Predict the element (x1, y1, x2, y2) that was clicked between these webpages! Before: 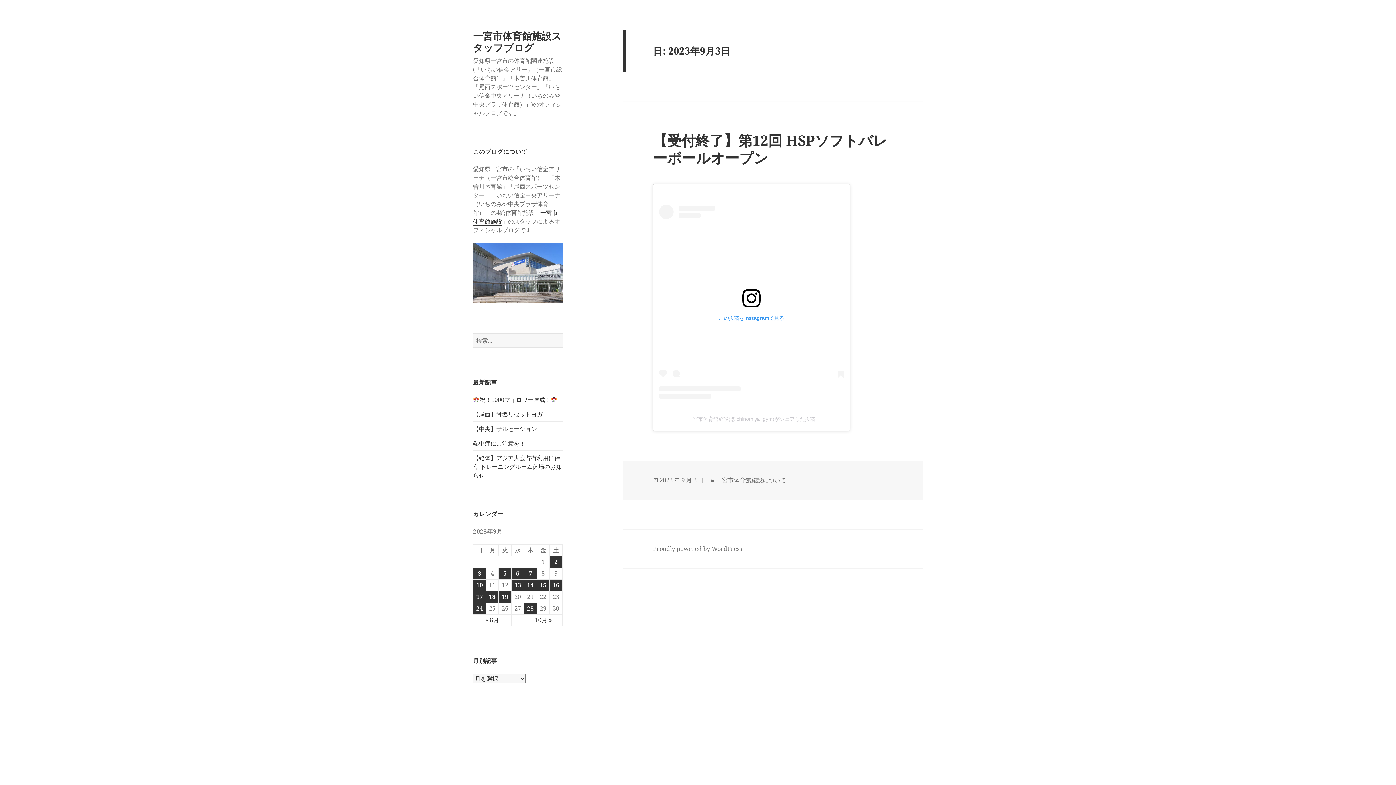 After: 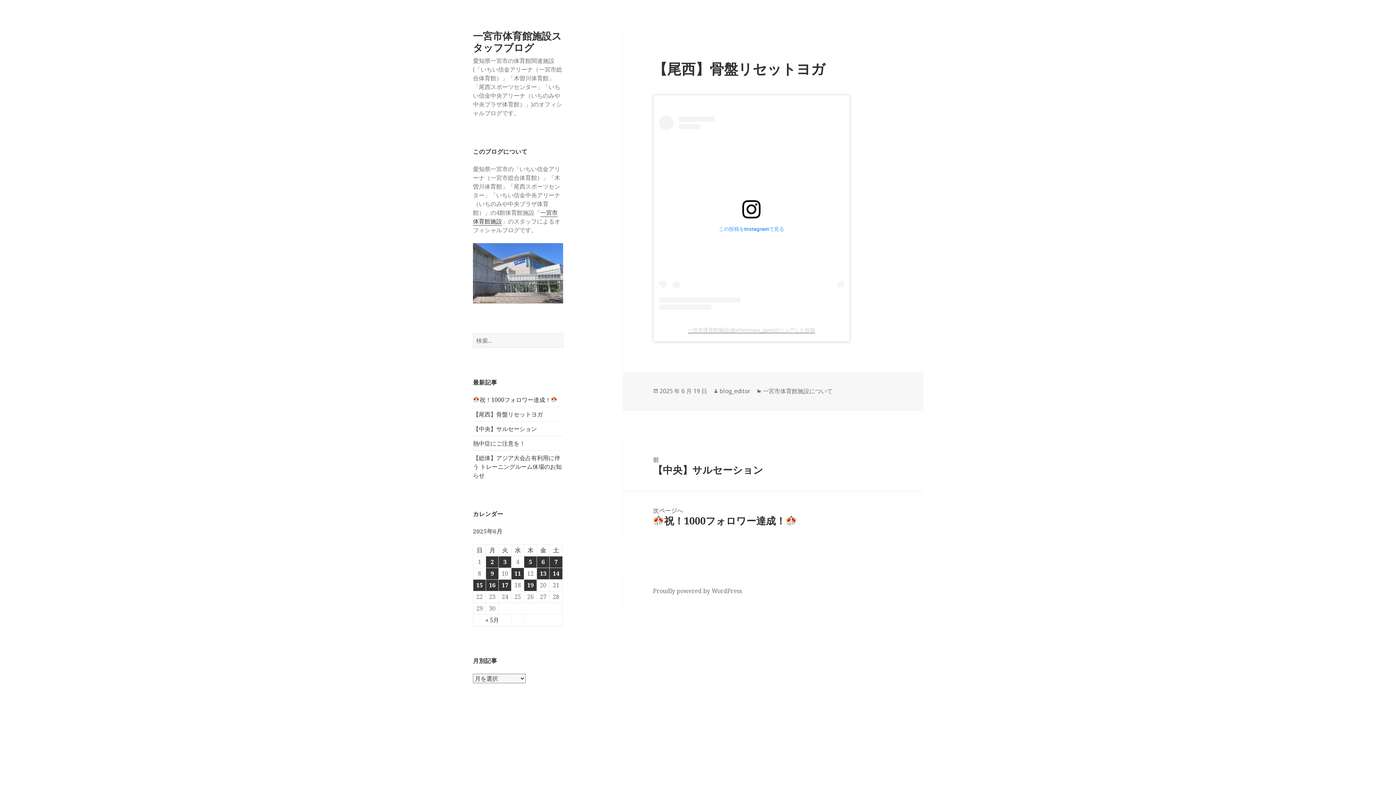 Action: label: 【尾西】骨盤リセットヨガ bbox: (473, 410, 542, 418)